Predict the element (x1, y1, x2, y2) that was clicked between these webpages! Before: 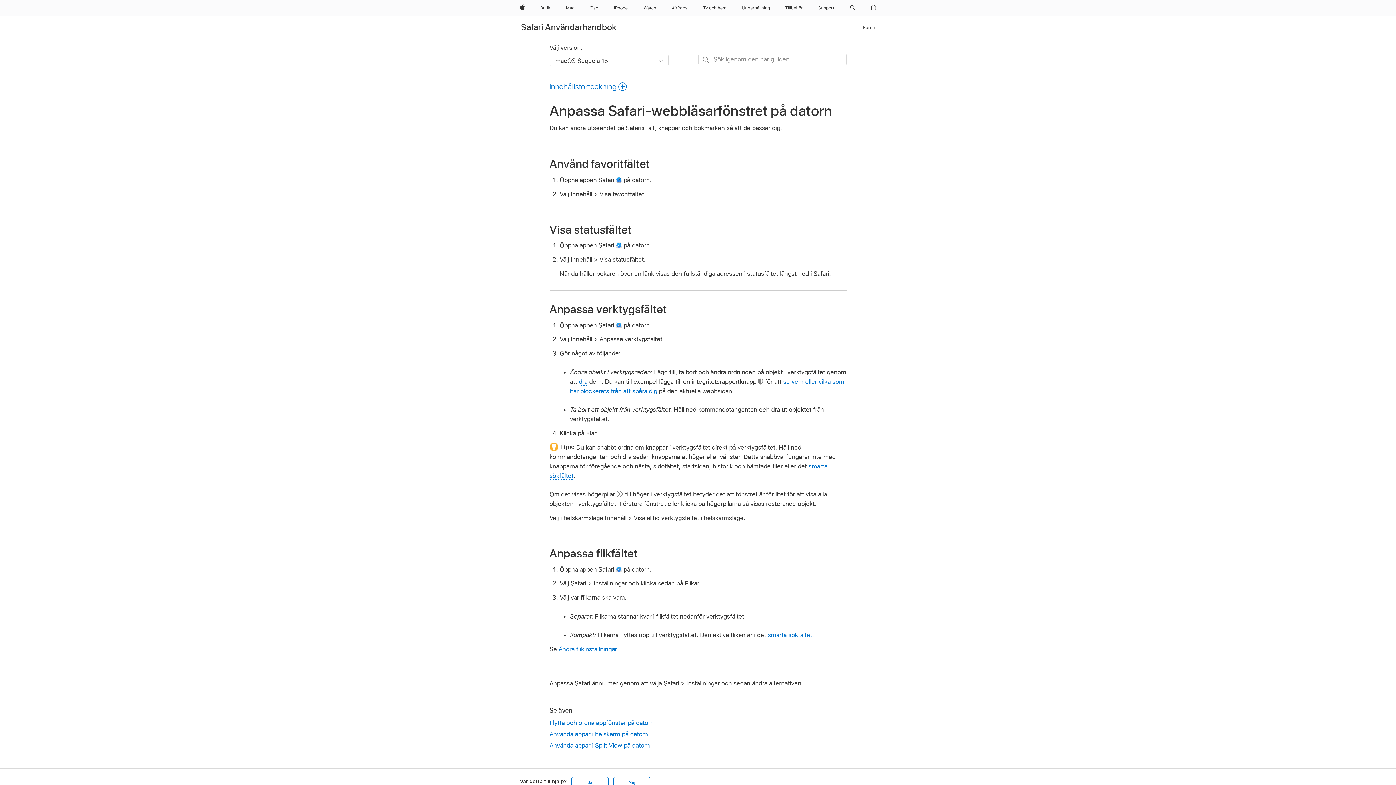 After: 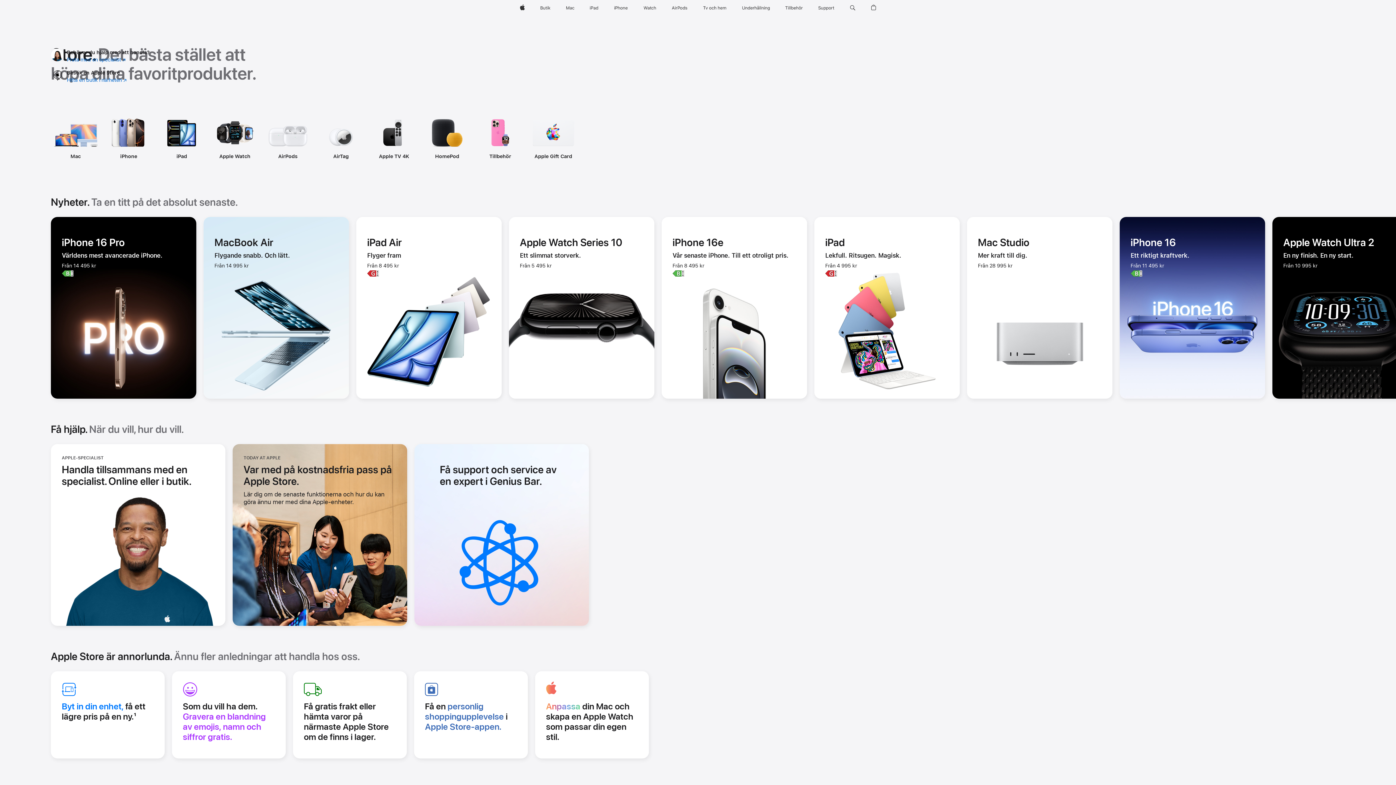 Action: label: Butik bbox: (537, 0, 553, 16)